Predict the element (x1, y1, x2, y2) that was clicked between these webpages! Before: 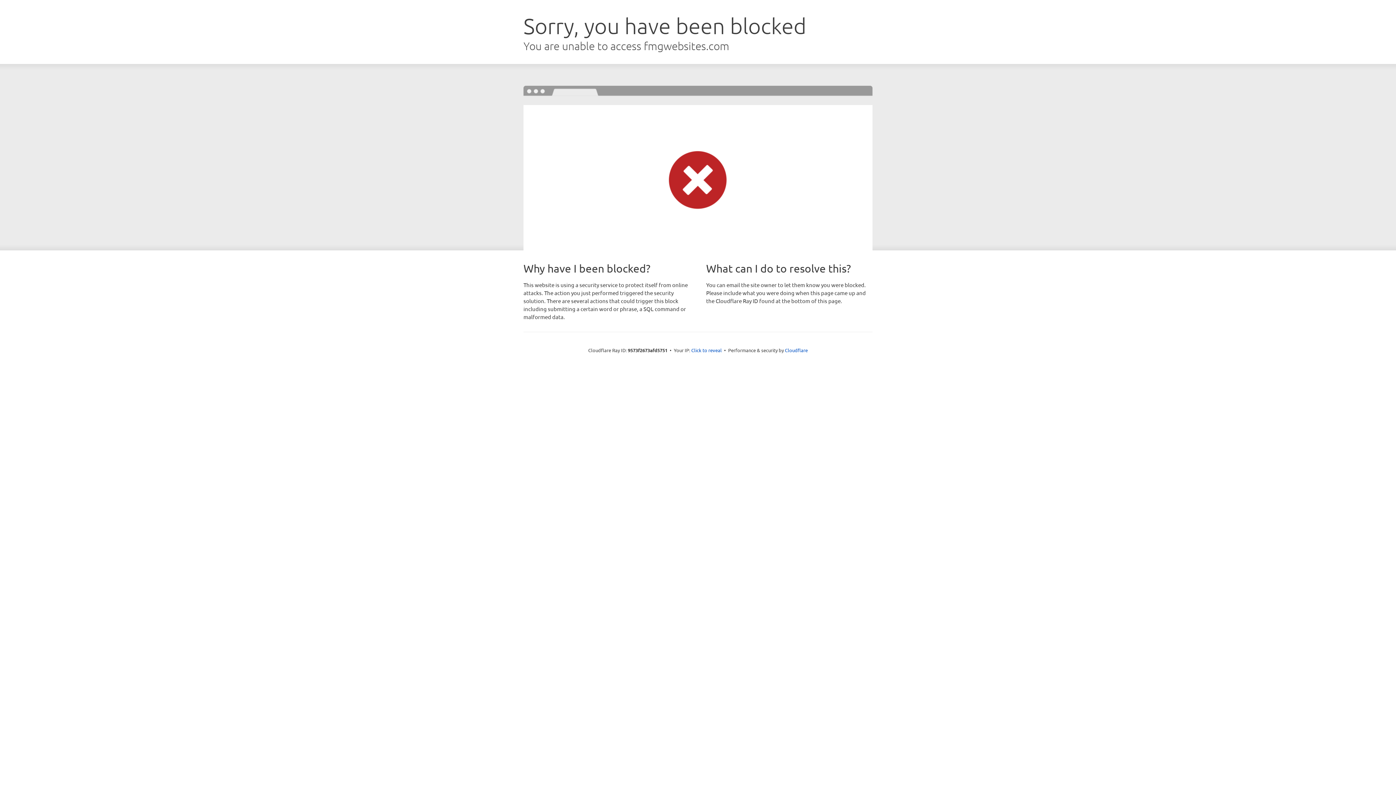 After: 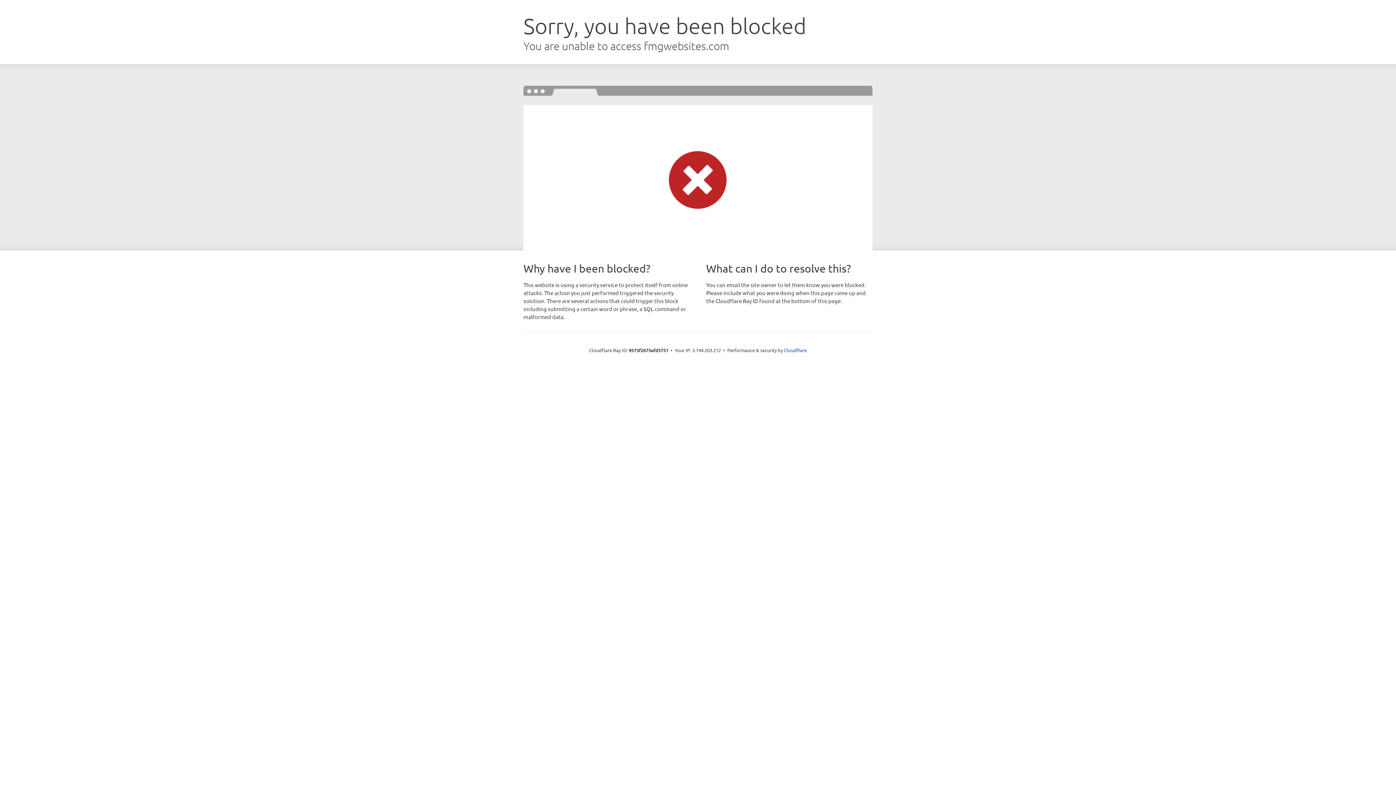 Action: bbox: (691, 346, 722, 353) label: Click to reveal